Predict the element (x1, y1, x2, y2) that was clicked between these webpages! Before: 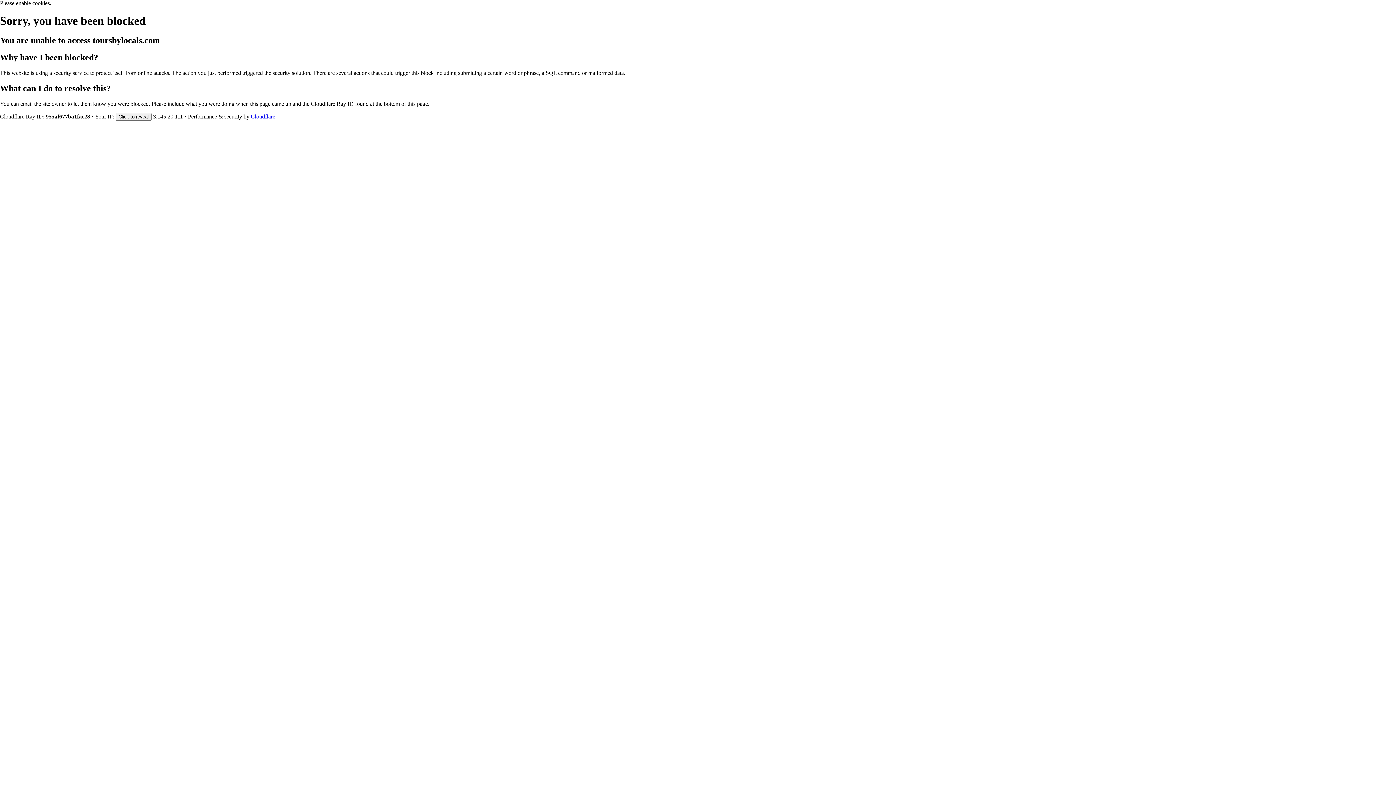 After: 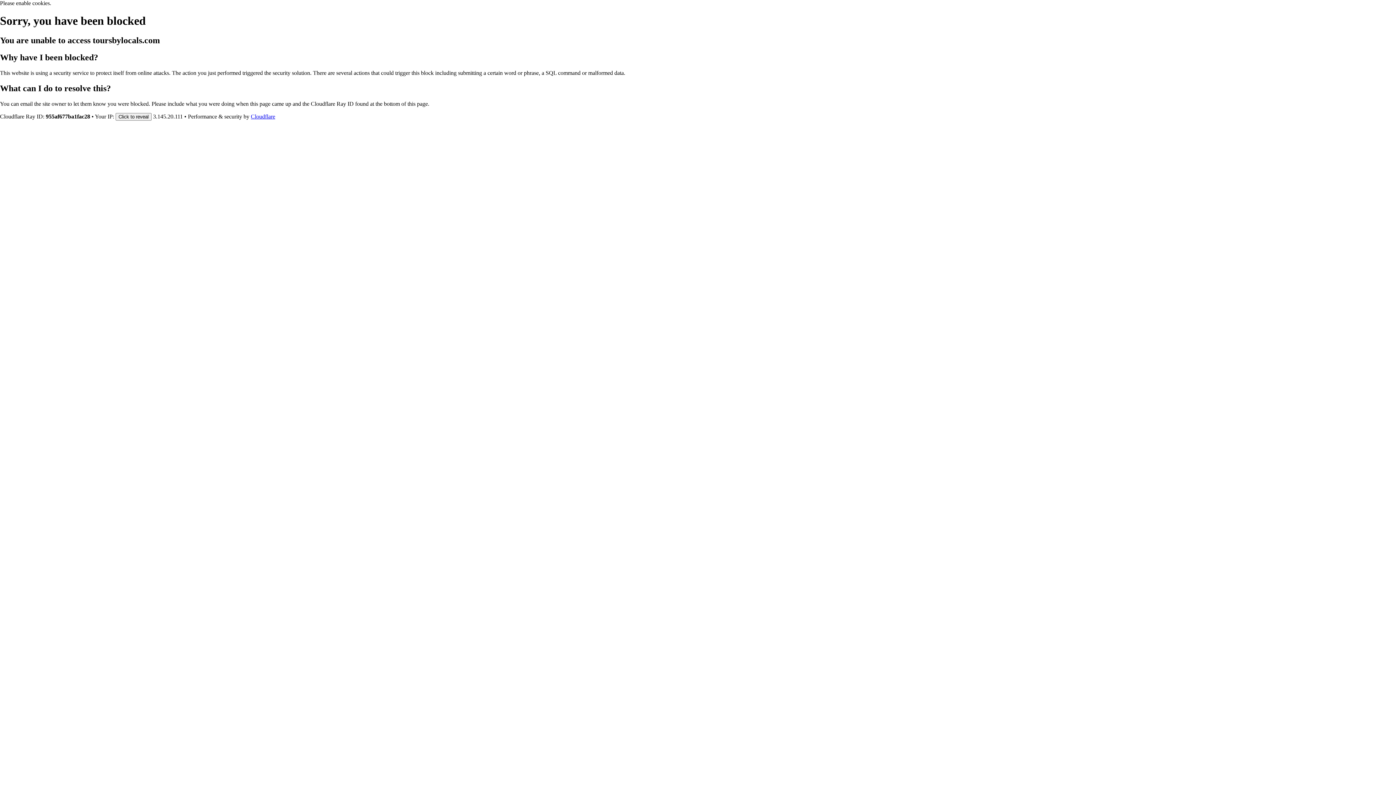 Action: label: Cloudflare bbox: (250, 113, 275, 119)